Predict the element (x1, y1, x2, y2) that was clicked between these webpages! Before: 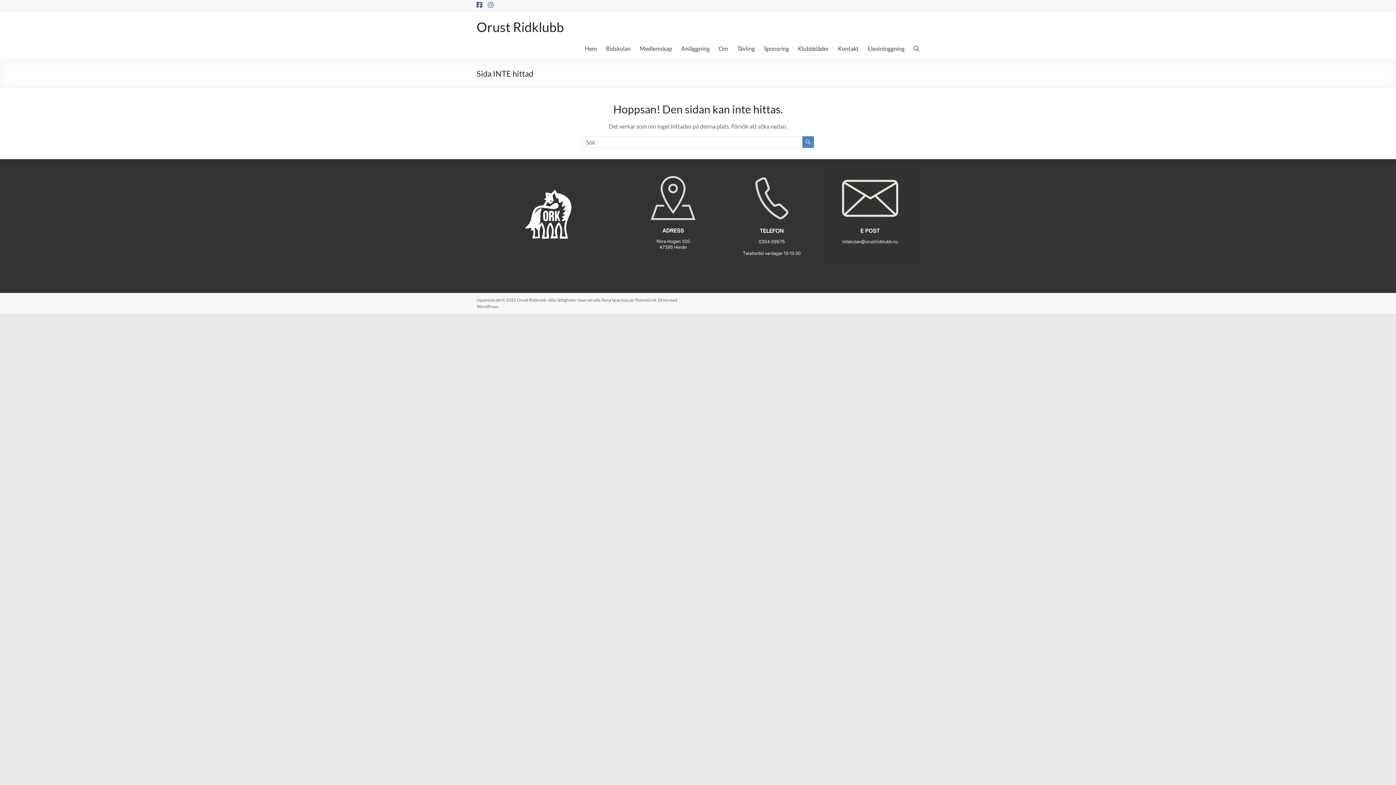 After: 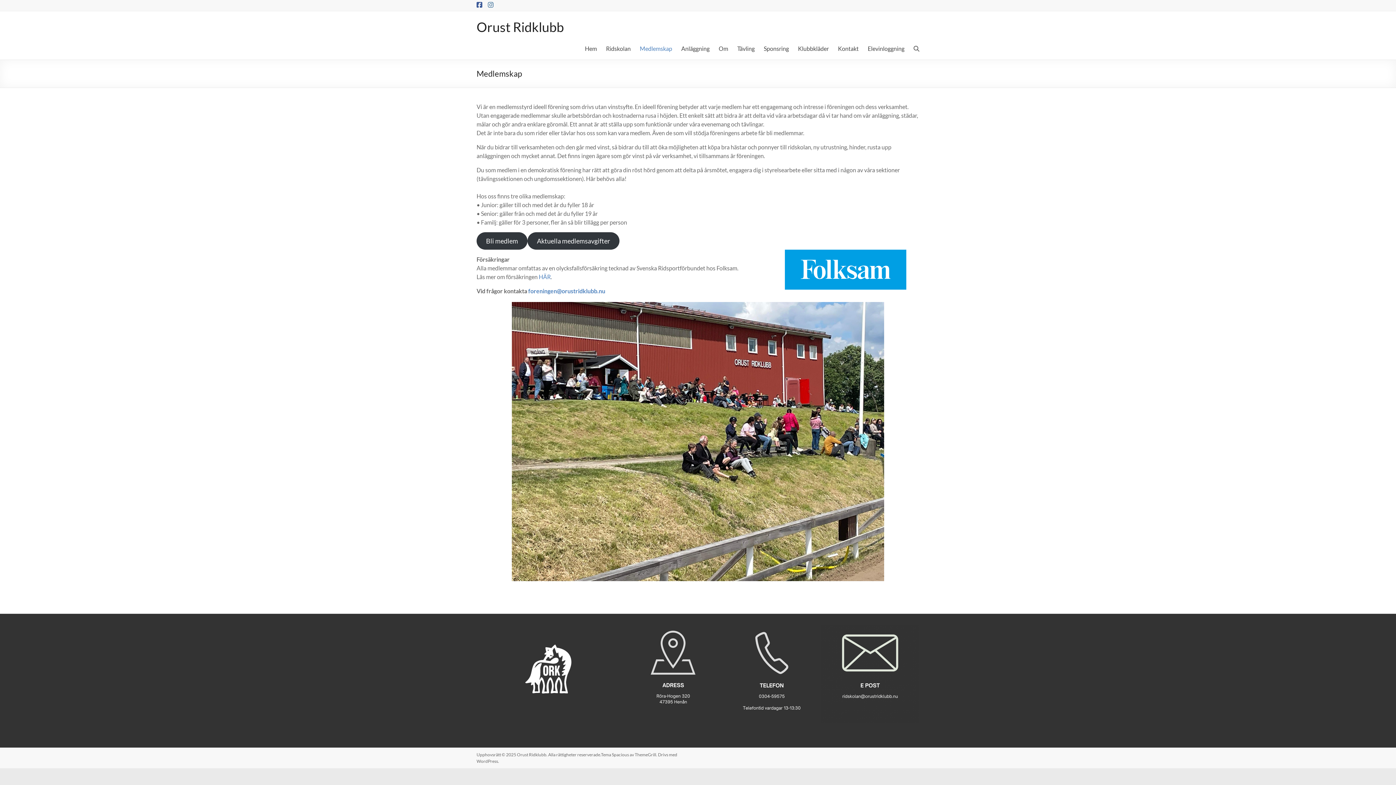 Action: label: Medlemskap bbox: (640, 43, 672, 54)